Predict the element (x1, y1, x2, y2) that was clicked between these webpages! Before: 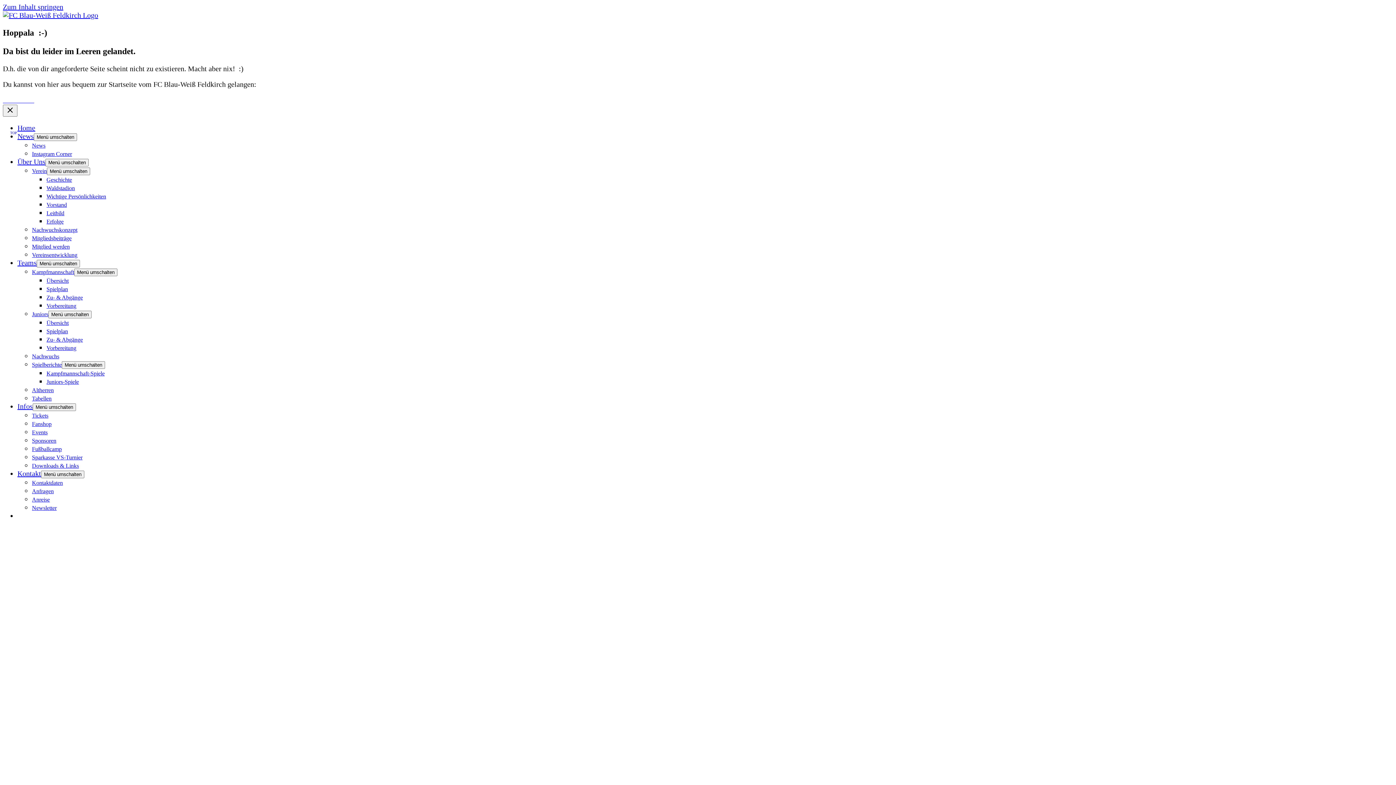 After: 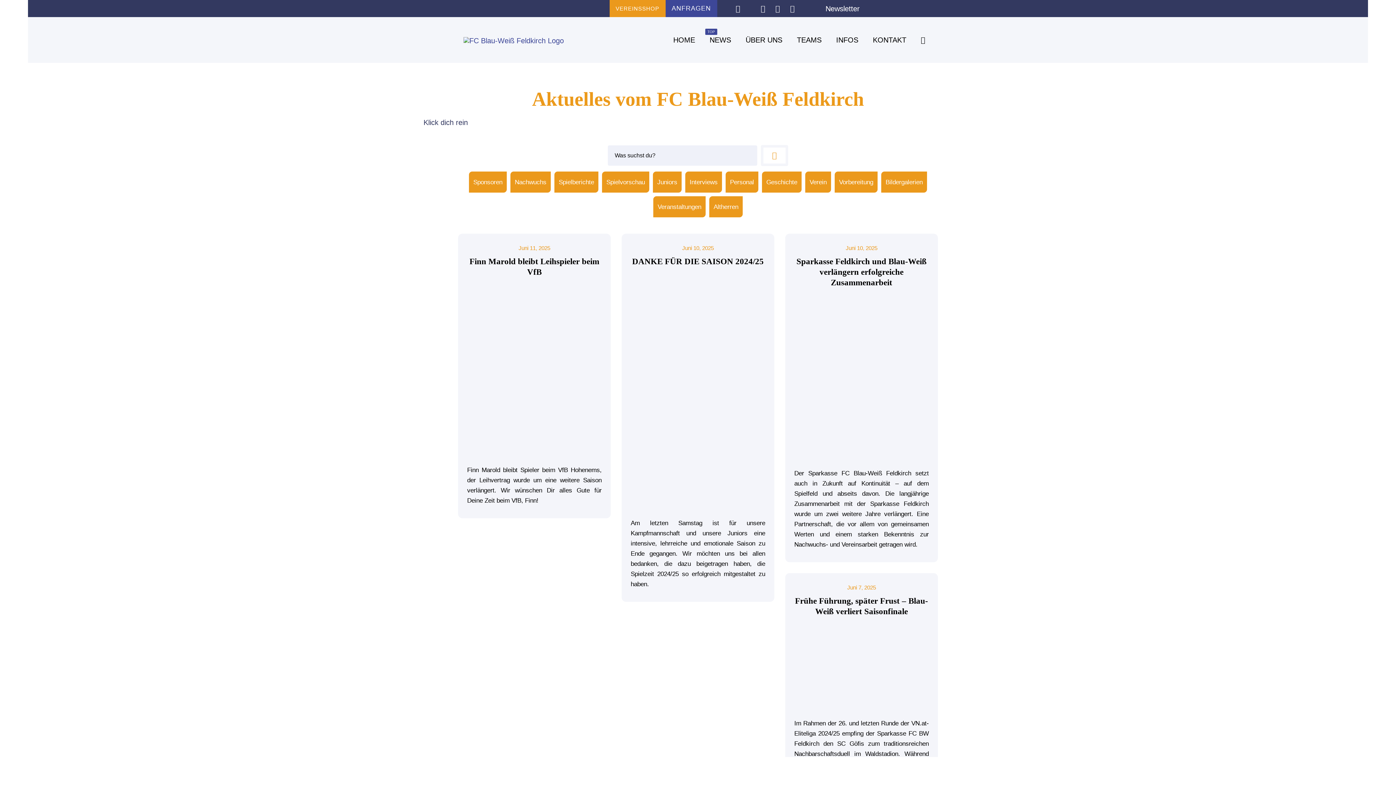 Action: label: News bbox: (32, 142, 45, 148)